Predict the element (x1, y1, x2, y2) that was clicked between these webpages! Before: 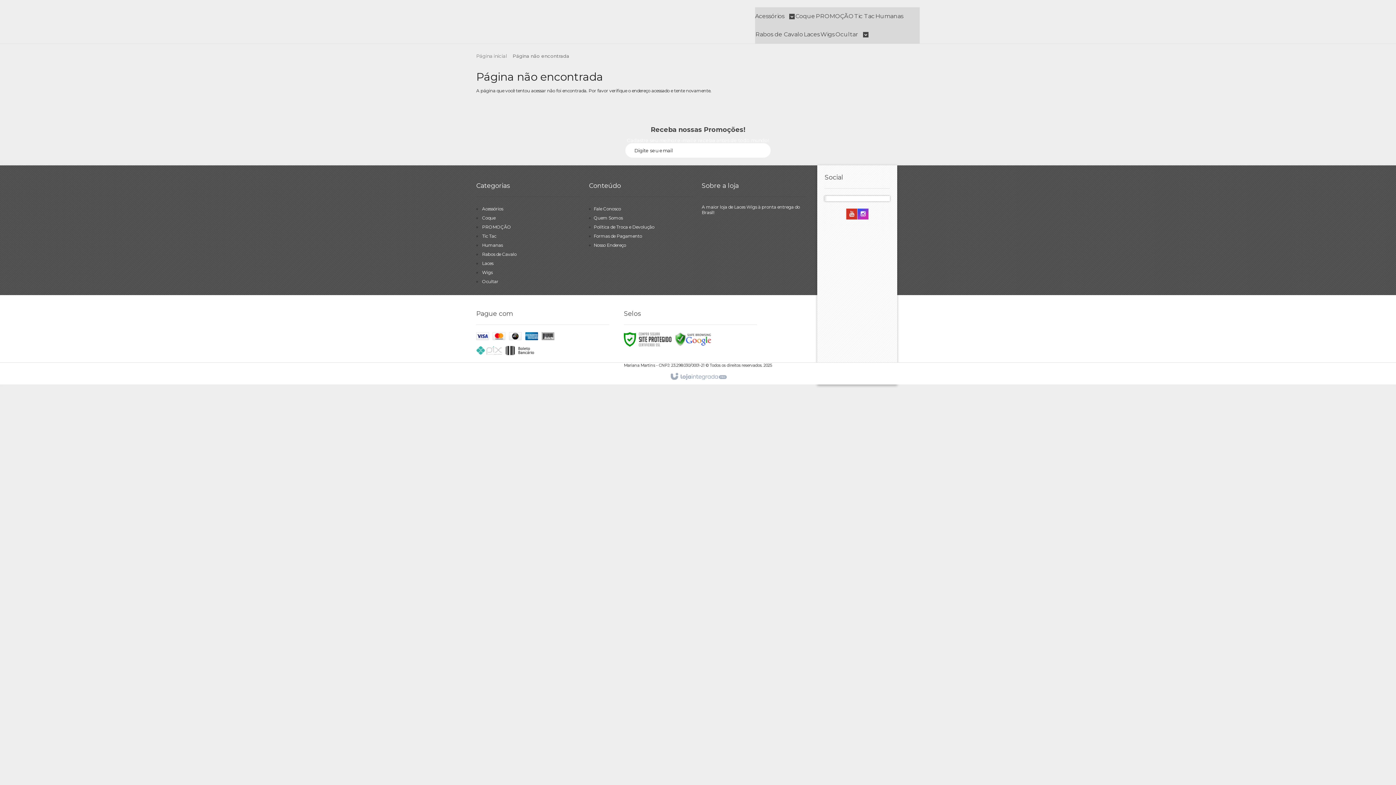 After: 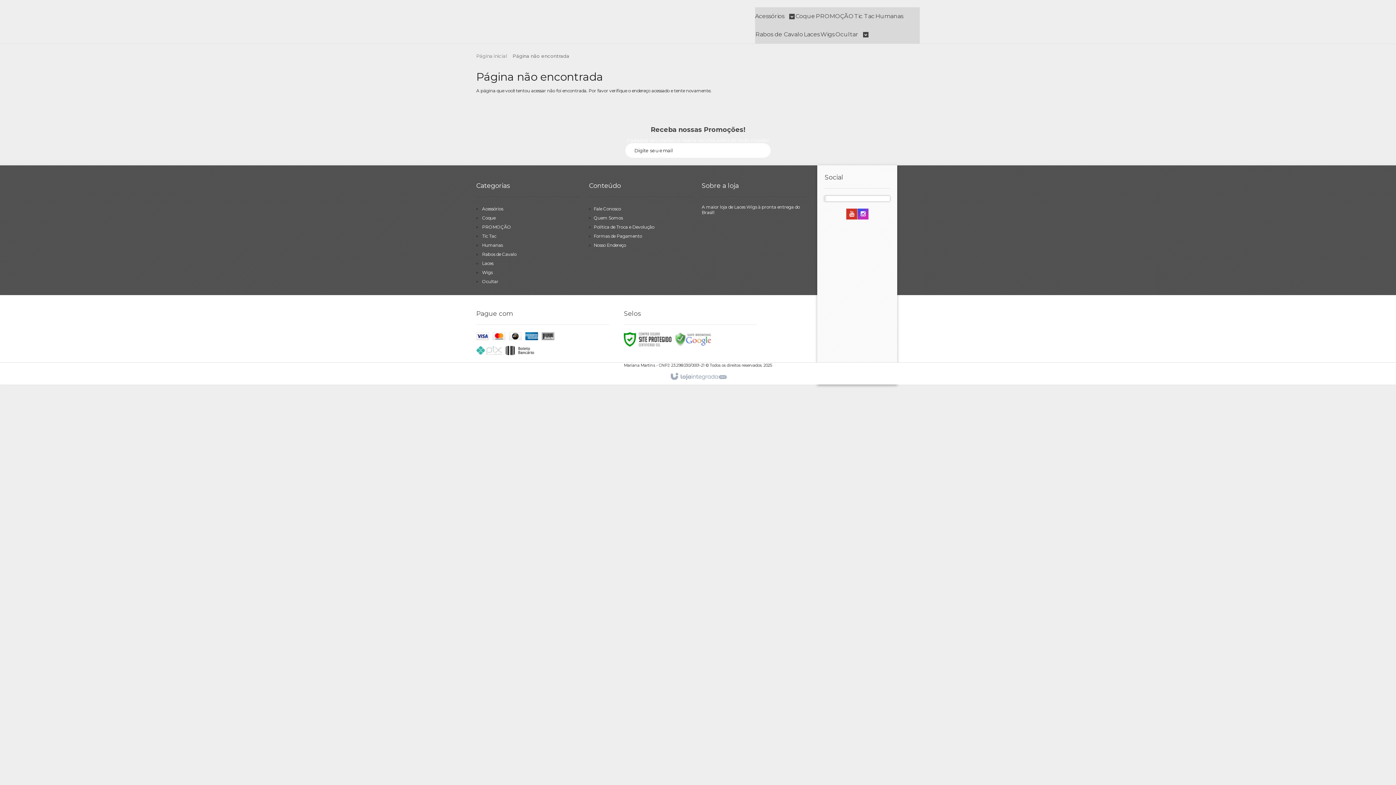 Action: bbox: (675, 336, 711, 341)